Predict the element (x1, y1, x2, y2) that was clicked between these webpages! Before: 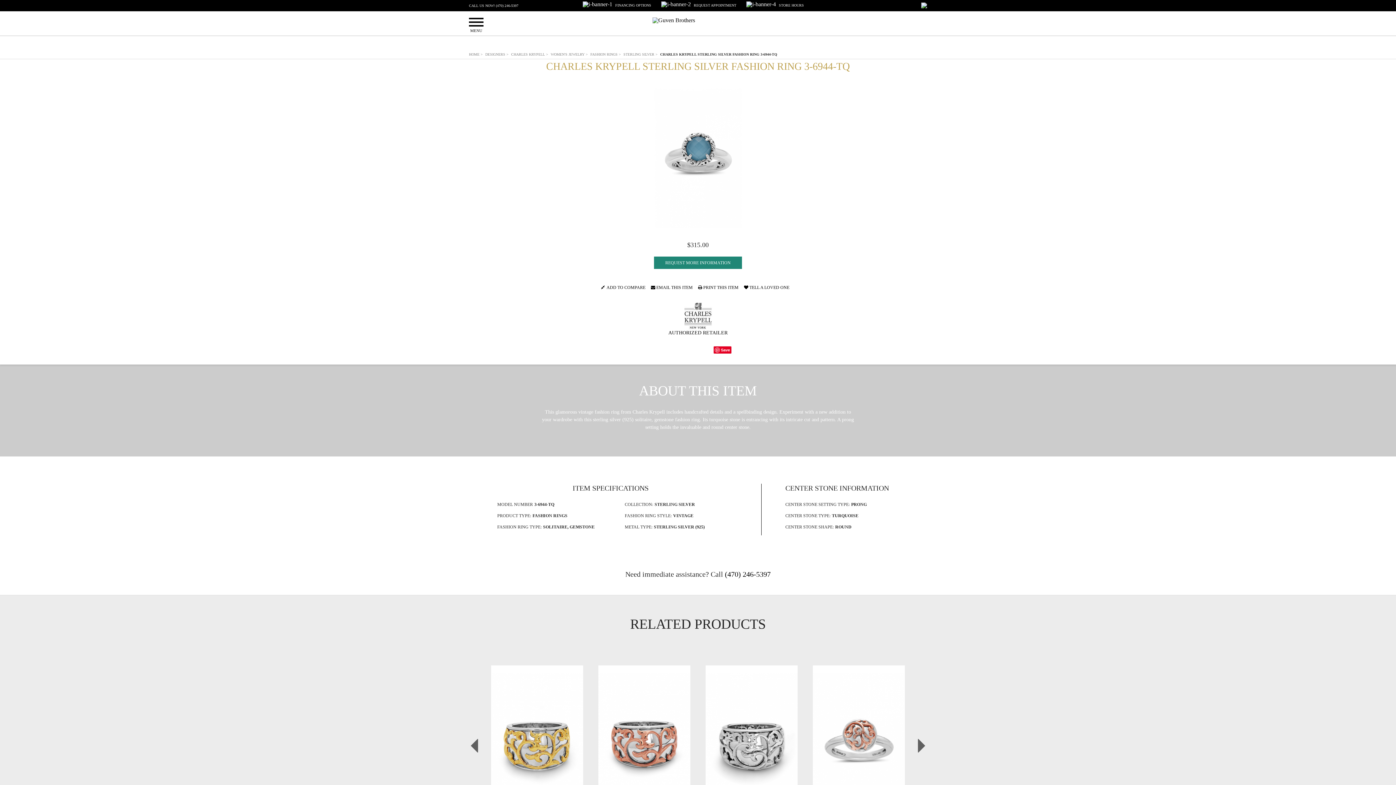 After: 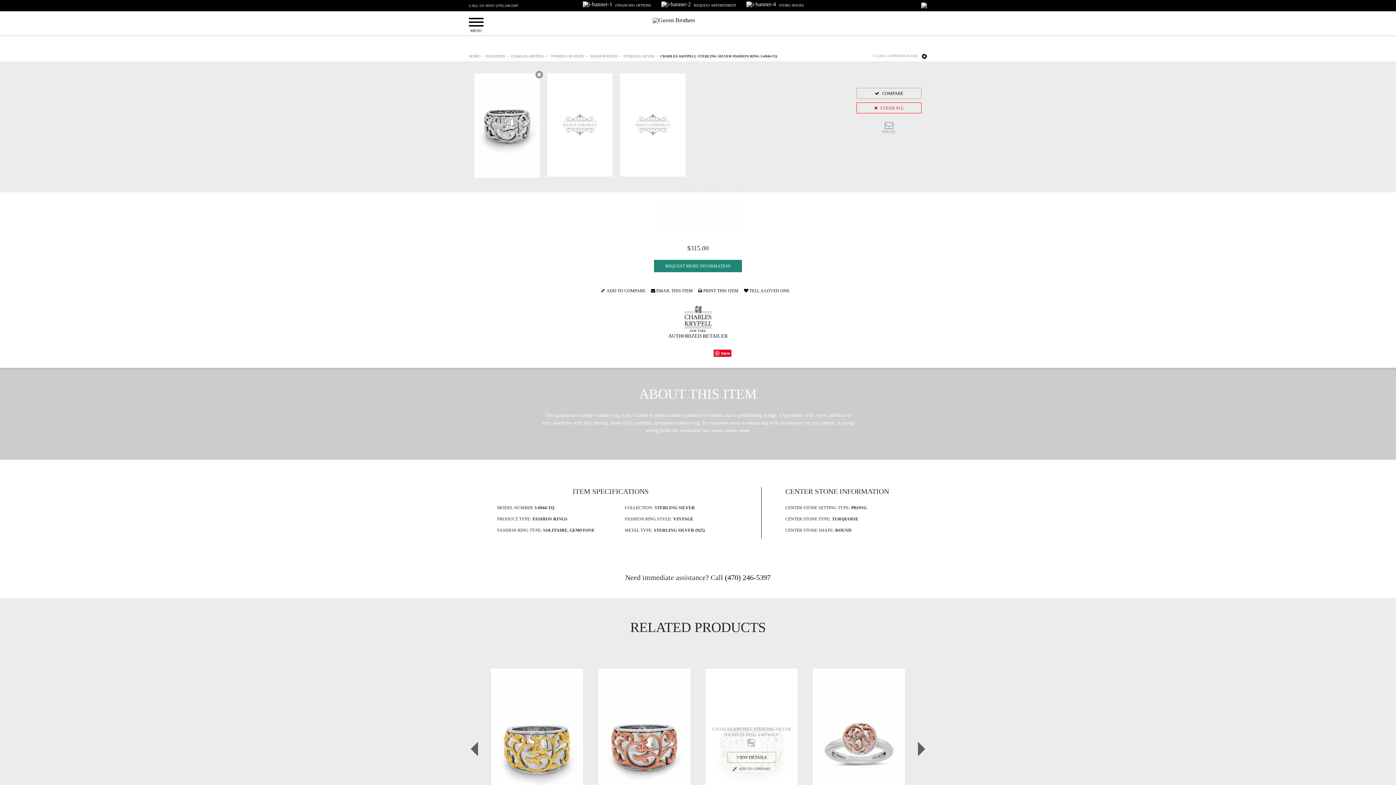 Action: bbox: (709, 762, 793, 767) label: ADD TO COMPARE